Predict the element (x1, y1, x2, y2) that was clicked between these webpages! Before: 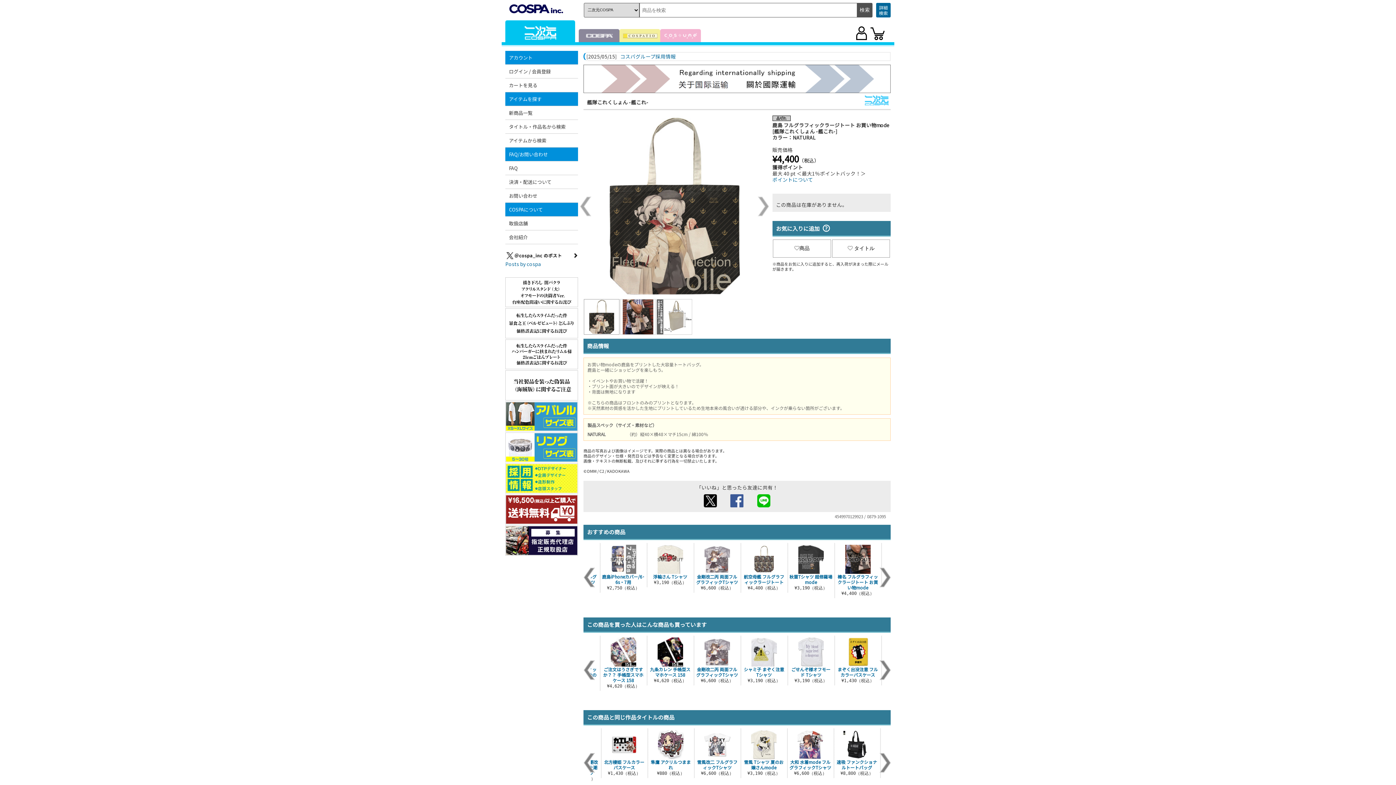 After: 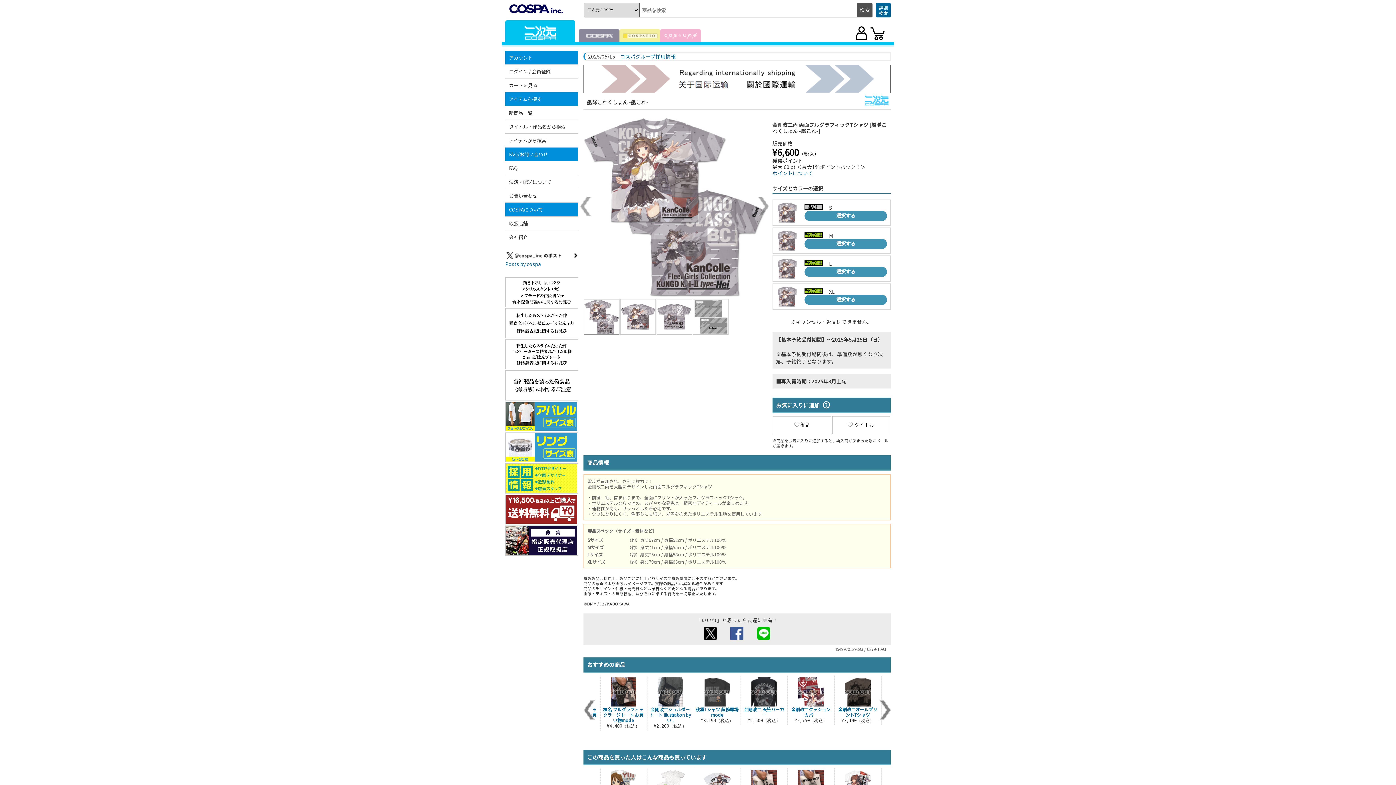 Action: label: 金剛改二丙 両面フルグラフィックTシャツ bbox: (695, 637, 738, 677)